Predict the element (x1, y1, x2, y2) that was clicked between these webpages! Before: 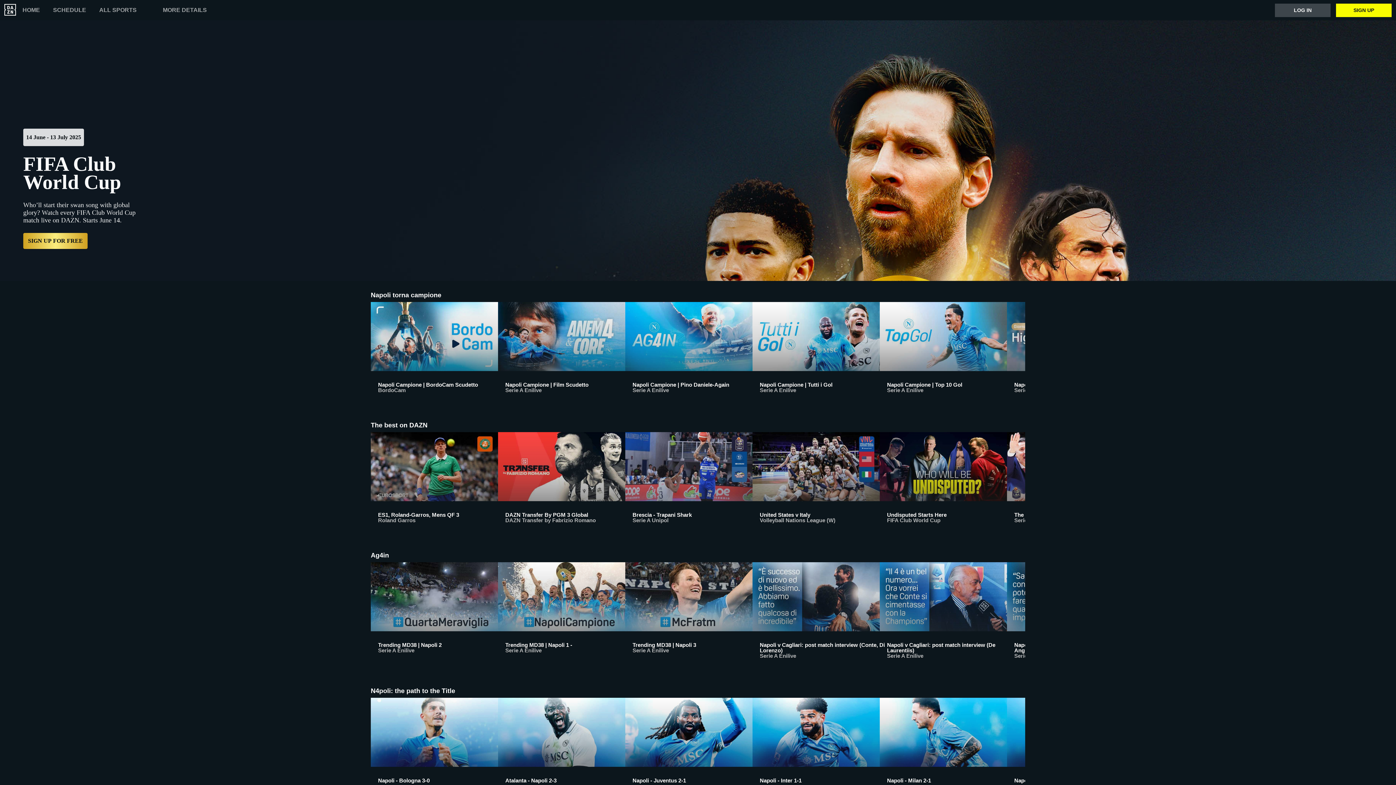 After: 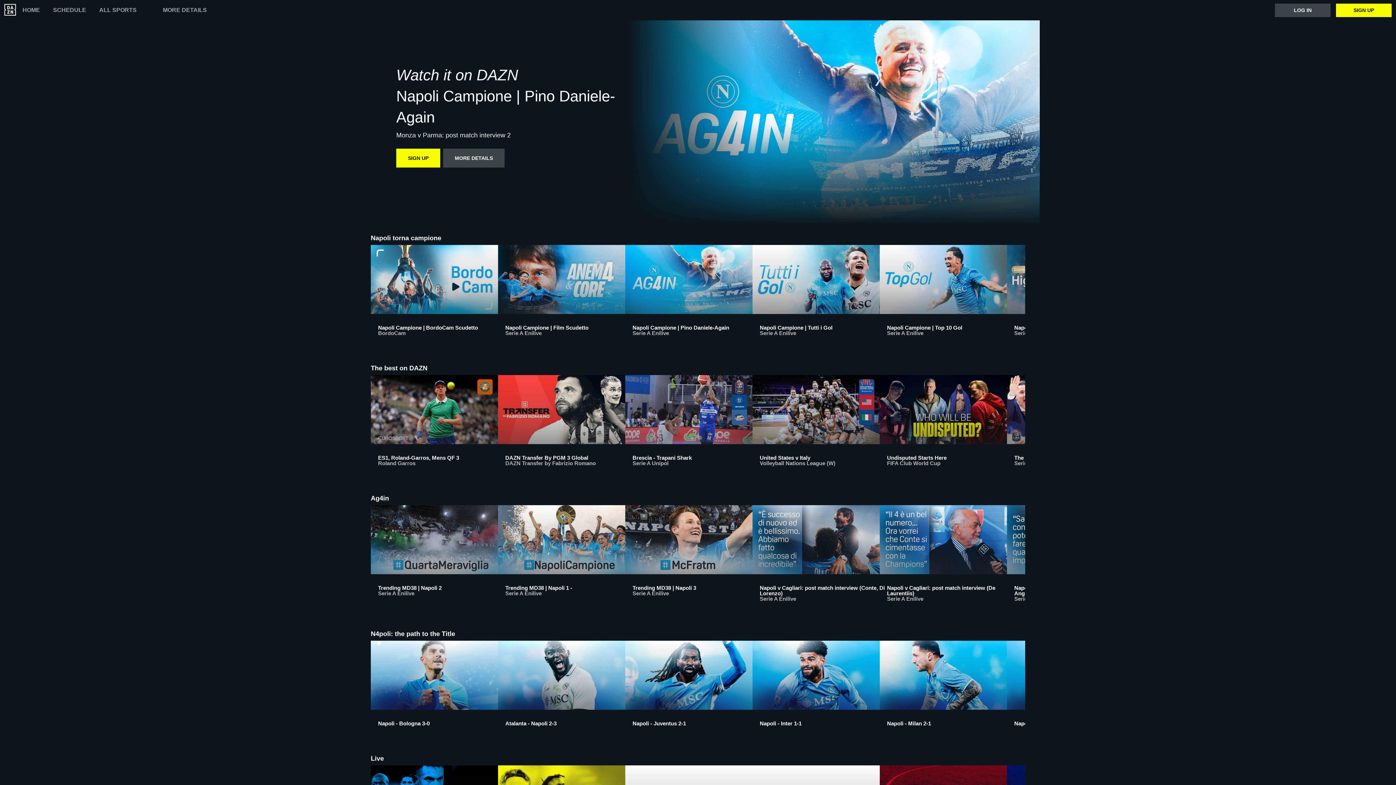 Action: bbox: (625, 302, 752, 400) label: Napoli Campione | Pino Daniele-Again
Serie A Enilive